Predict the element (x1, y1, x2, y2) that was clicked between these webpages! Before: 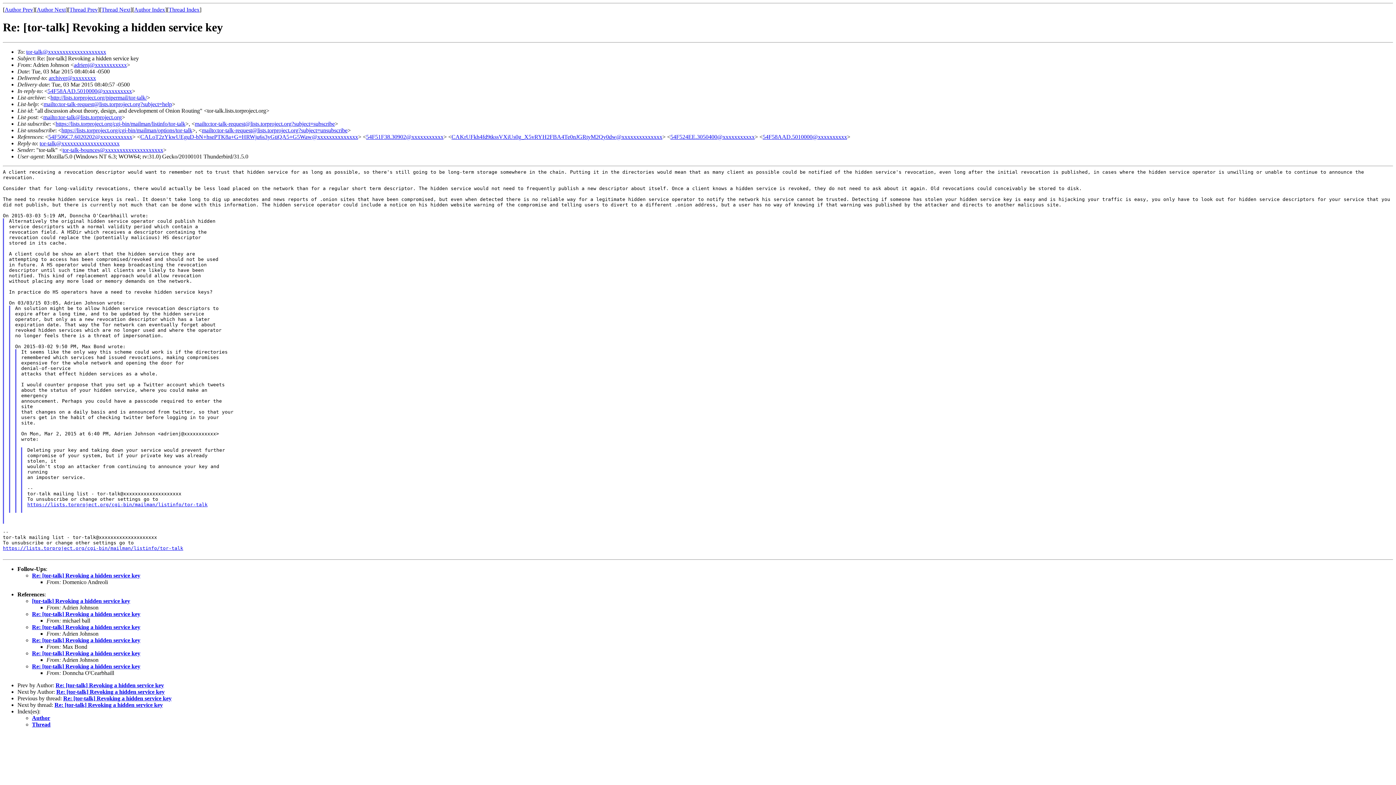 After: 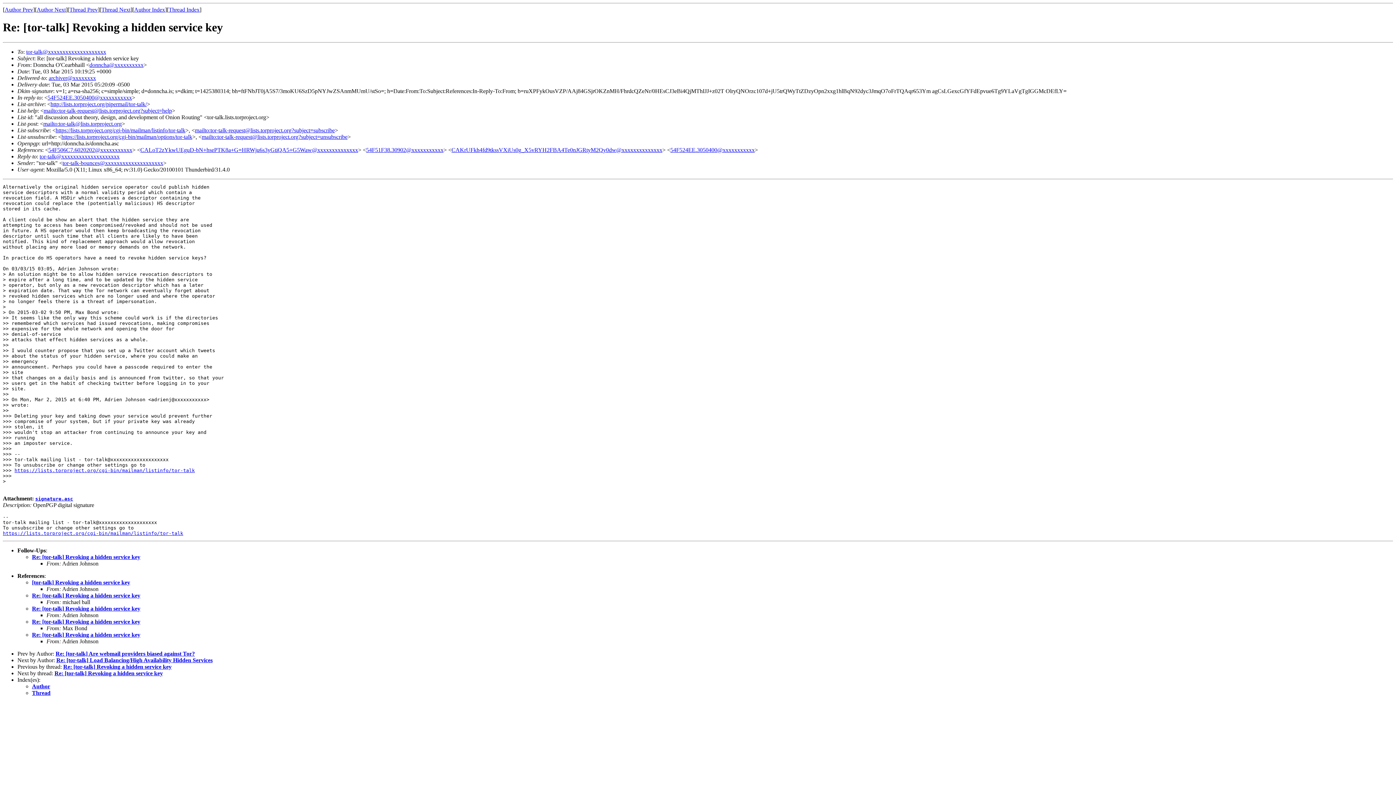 Action: label: Thread Prev bbox: (69, 6, 97, 12)